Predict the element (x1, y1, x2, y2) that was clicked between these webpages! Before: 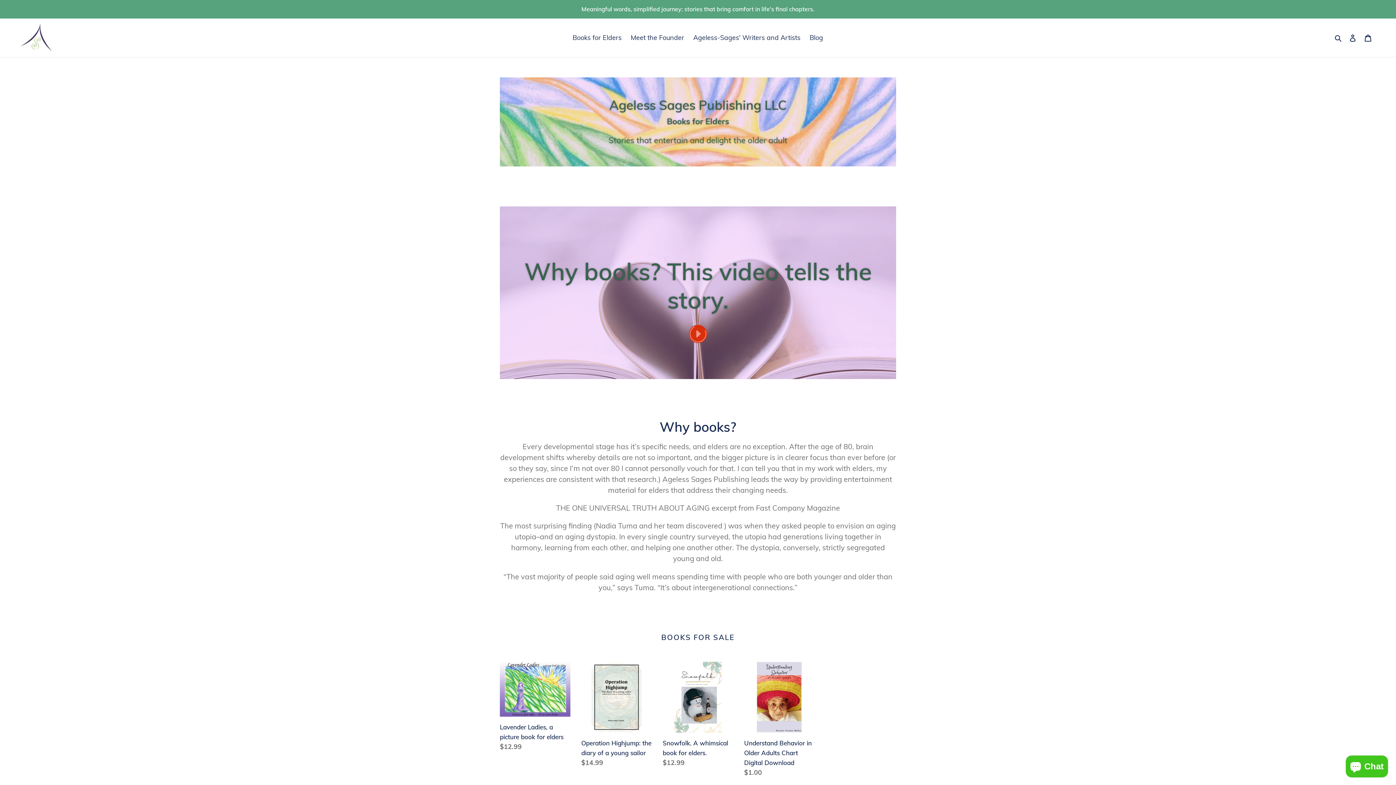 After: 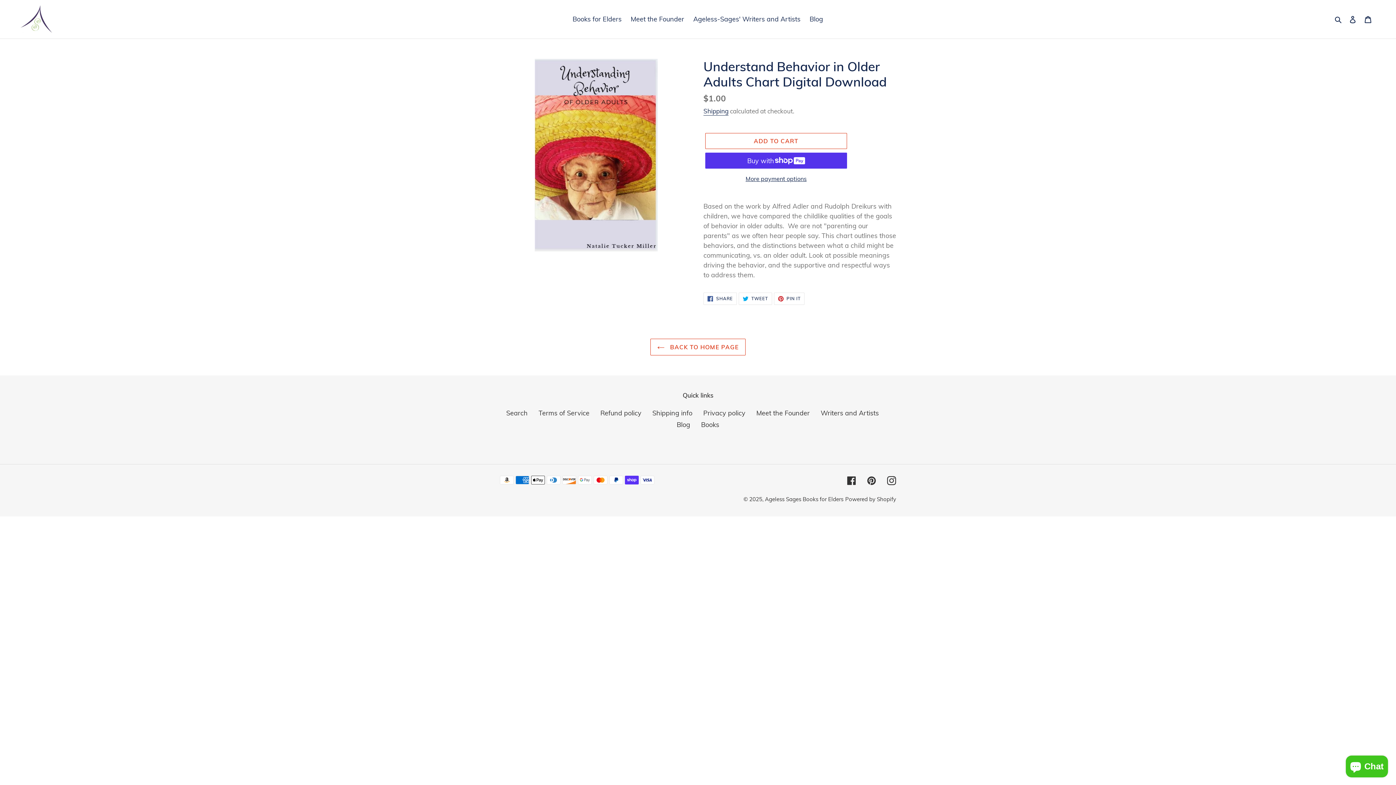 Action: label: Understand Behavior in Older Adults Chart Digital Download bbox: (744, 662, 814, 780)